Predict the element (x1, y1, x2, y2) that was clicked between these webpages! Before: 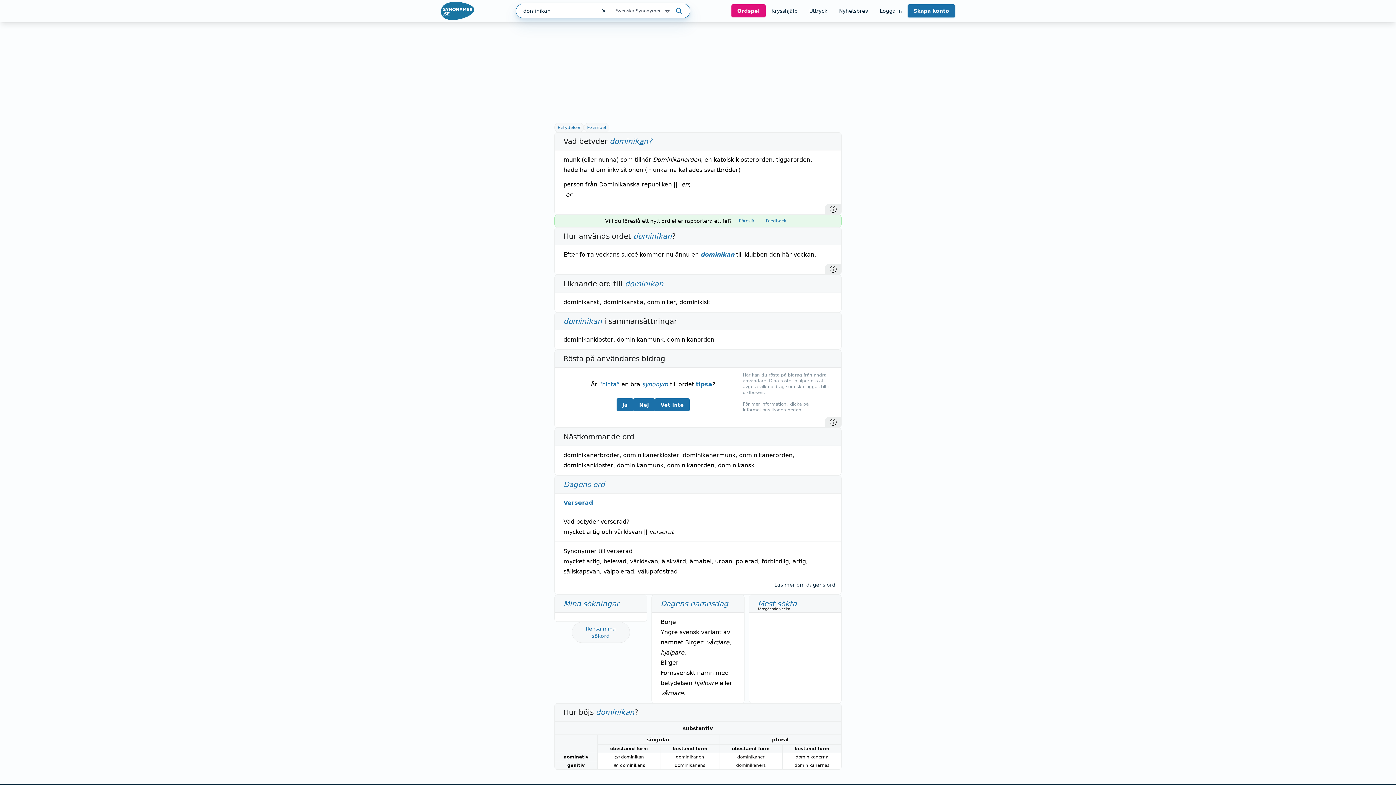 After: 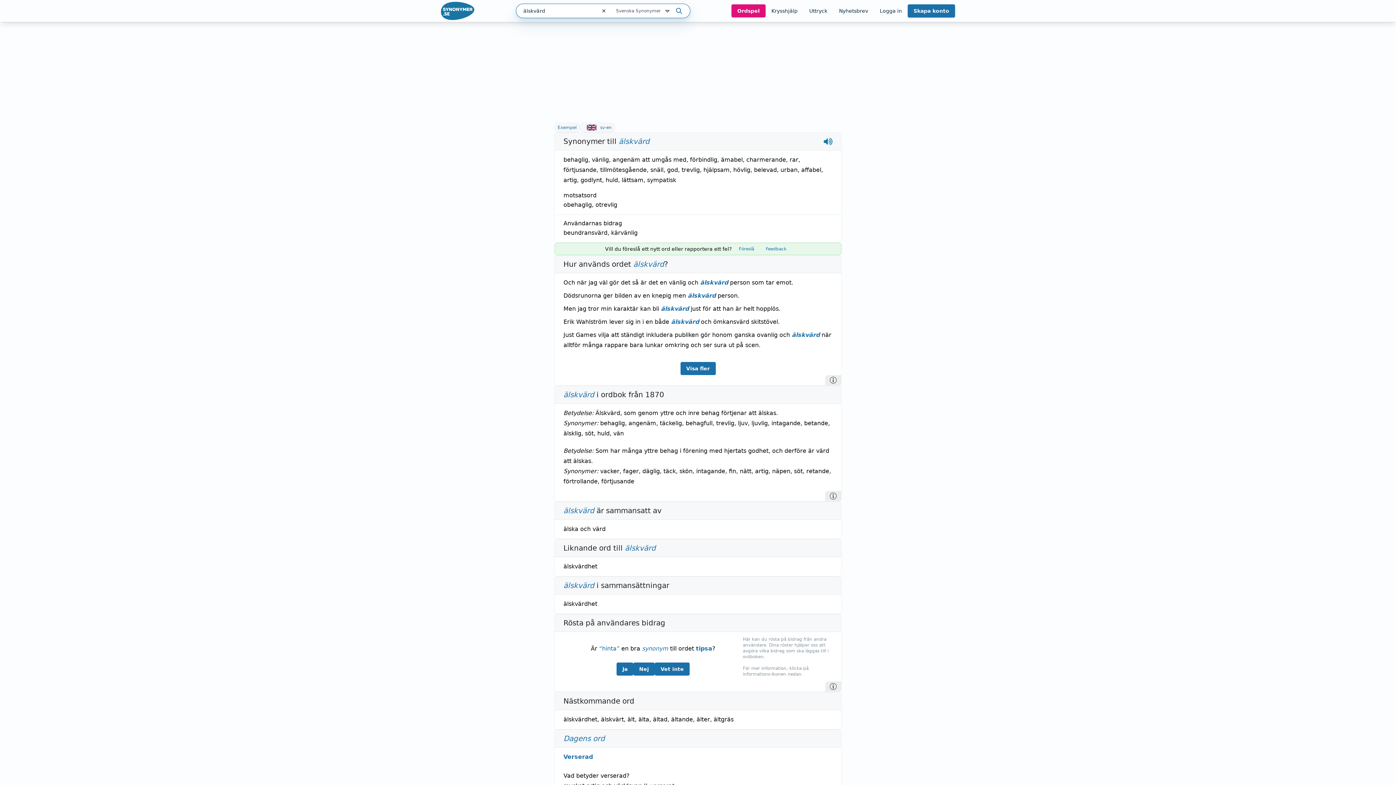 Action: label: älskvärd bbox: (661, 558, 686, 565)